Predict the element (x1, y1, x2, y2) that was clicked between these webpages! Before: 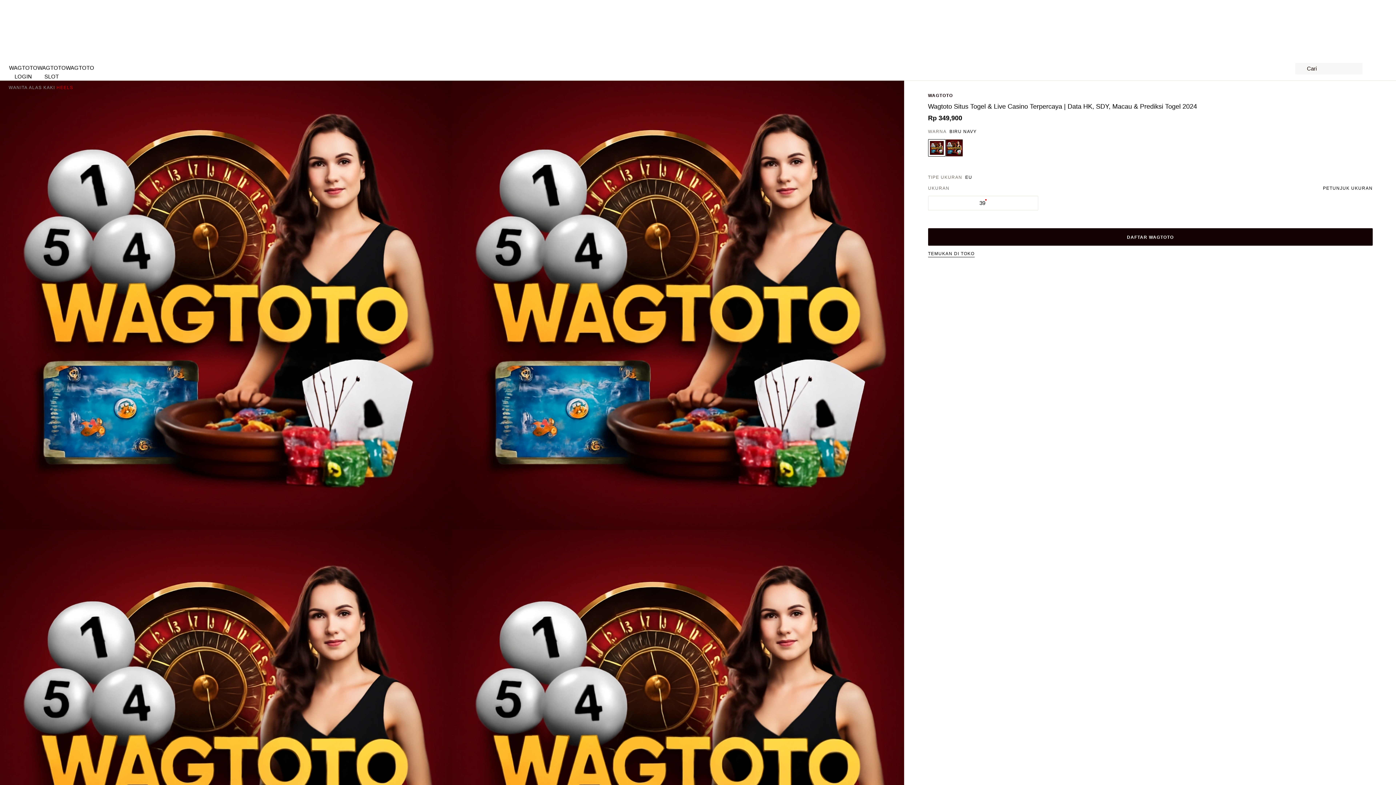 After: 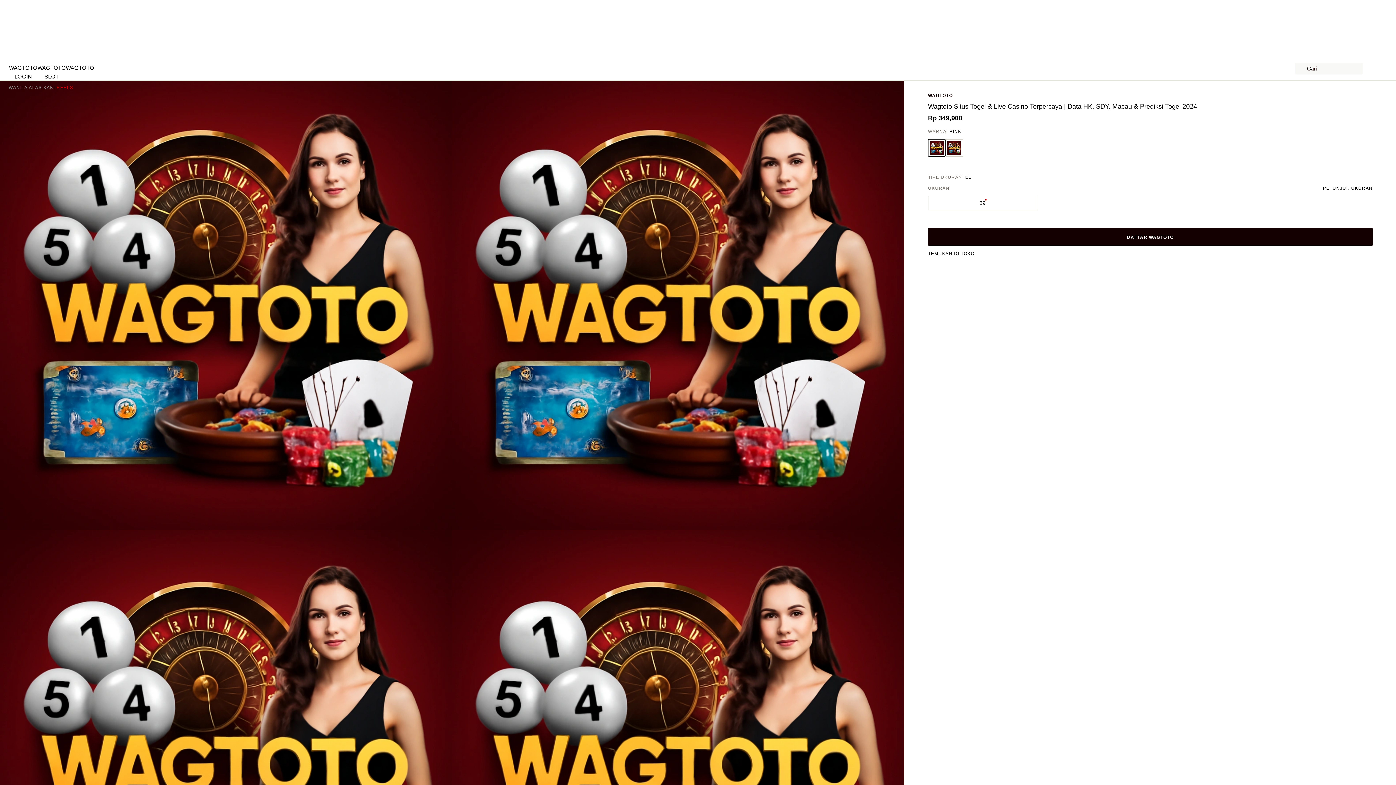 Action: bbox: (945, 139, 963, 156) label: Pilih Warna PINK